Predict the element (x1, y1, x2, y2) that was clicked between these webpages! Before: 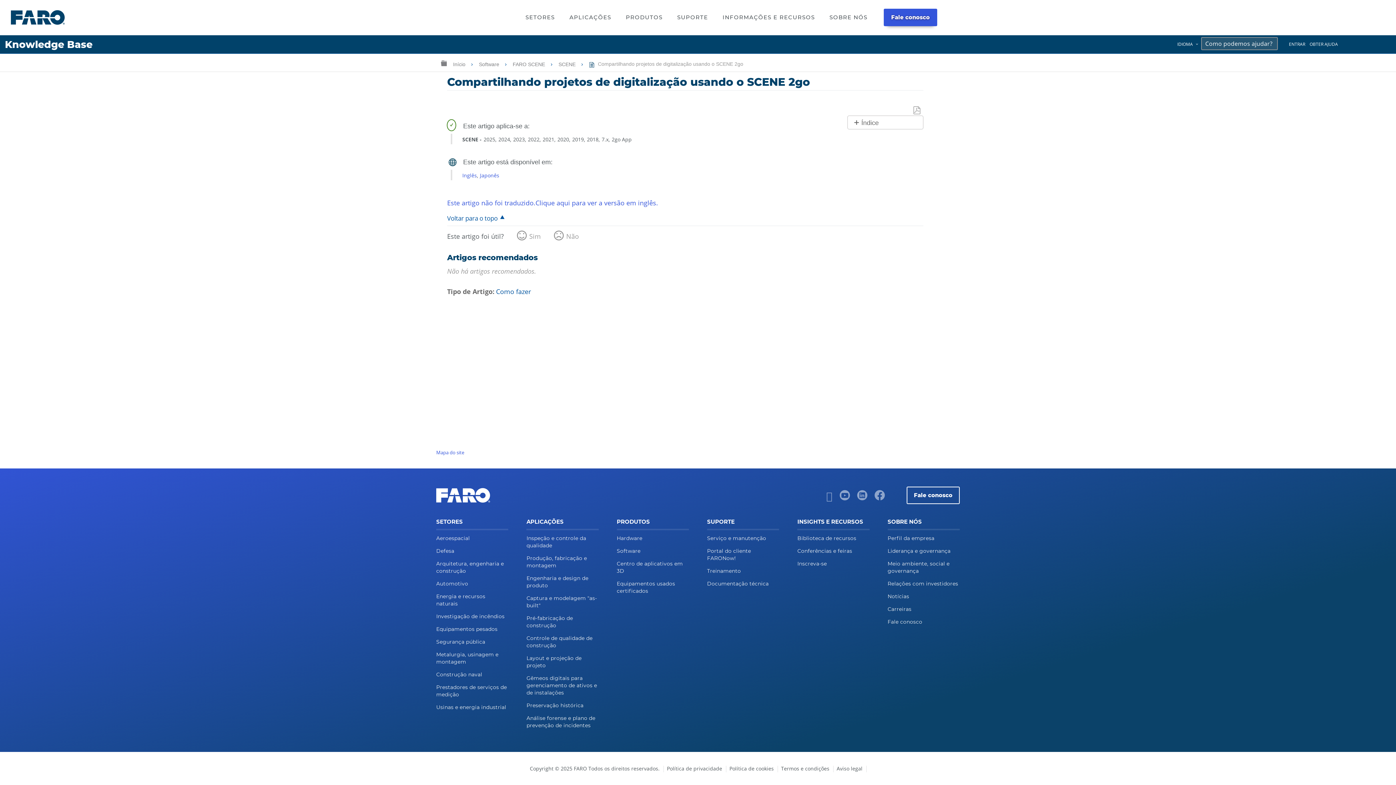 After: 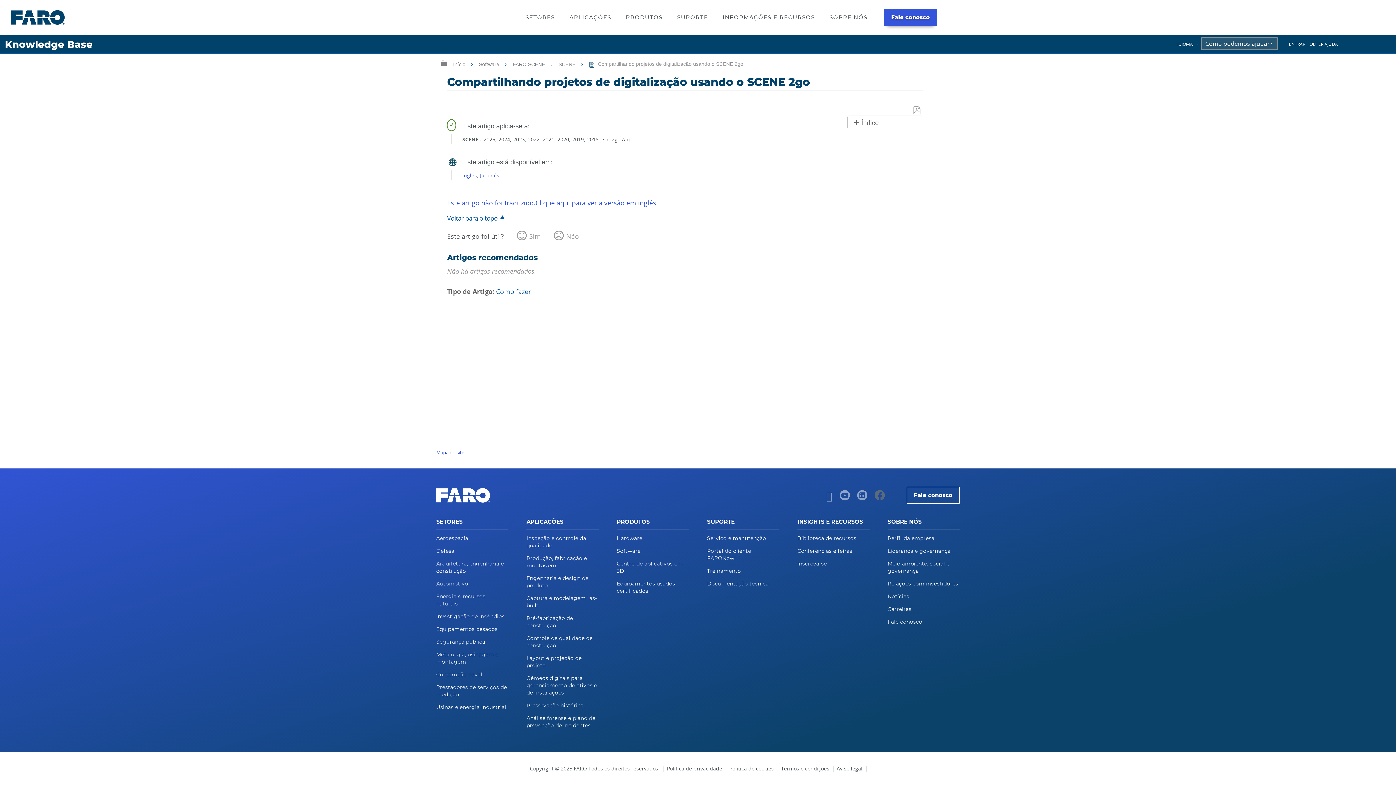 Action: bbox: (874, 490, 885, 500)